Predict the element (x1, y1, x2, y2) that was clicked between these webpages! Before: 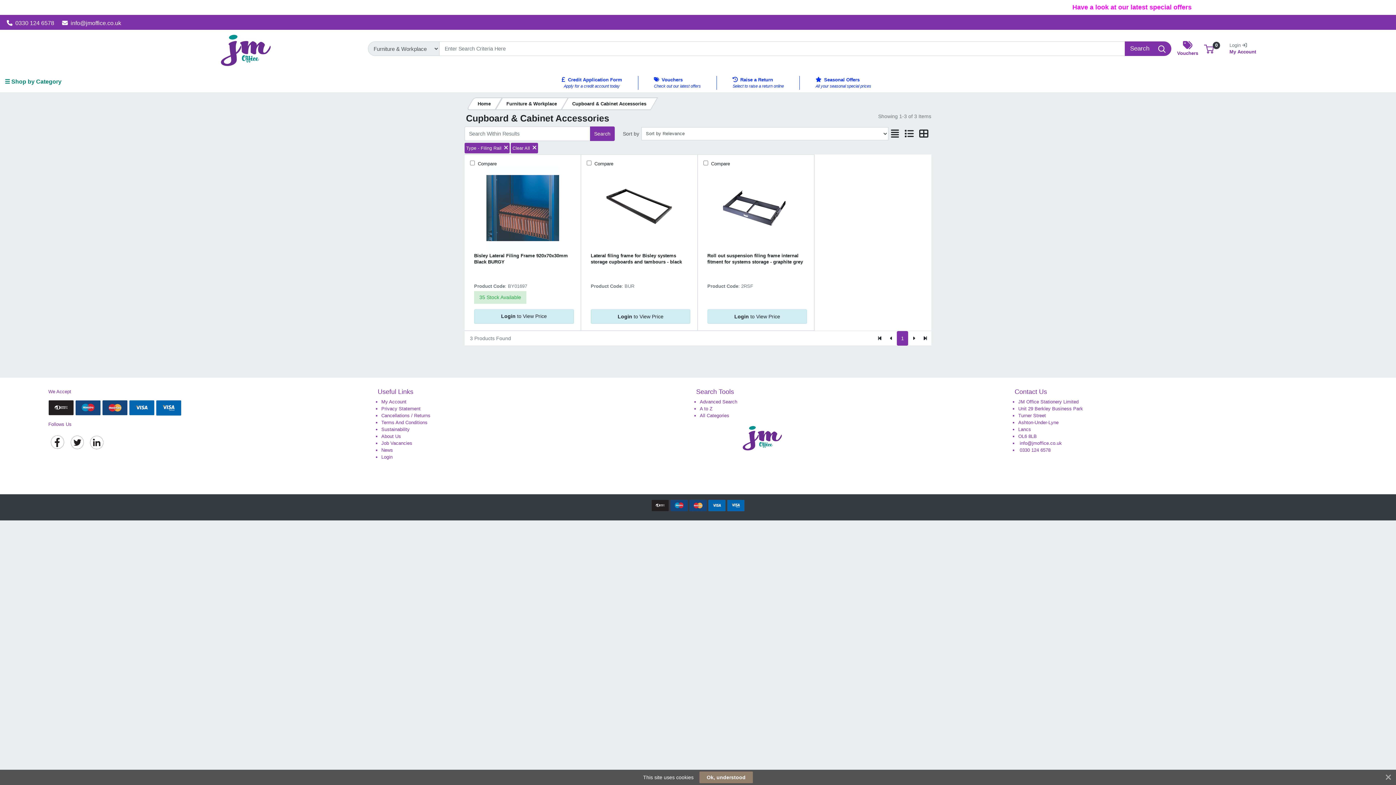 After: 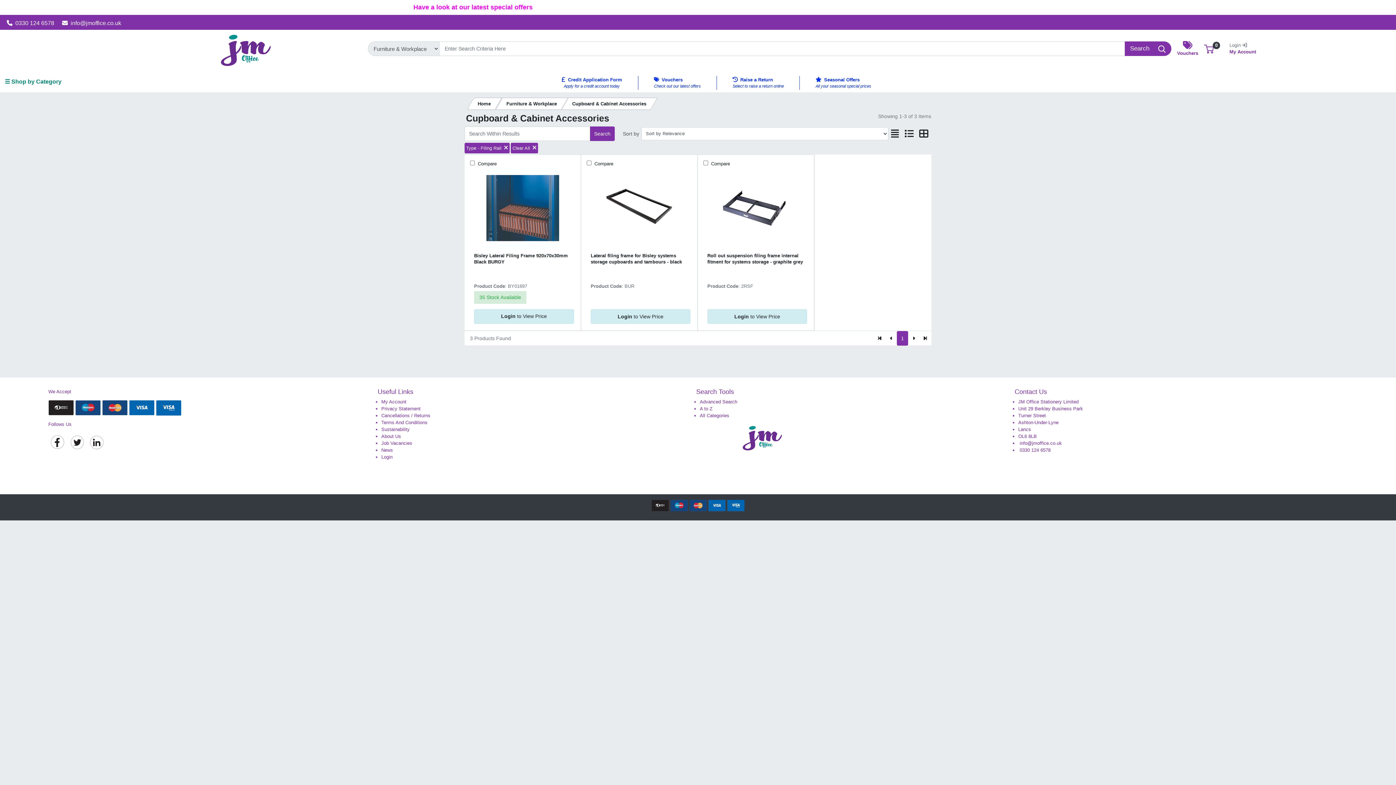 Action: label: Ok, understood bbox: (699, 772, 753, 783)